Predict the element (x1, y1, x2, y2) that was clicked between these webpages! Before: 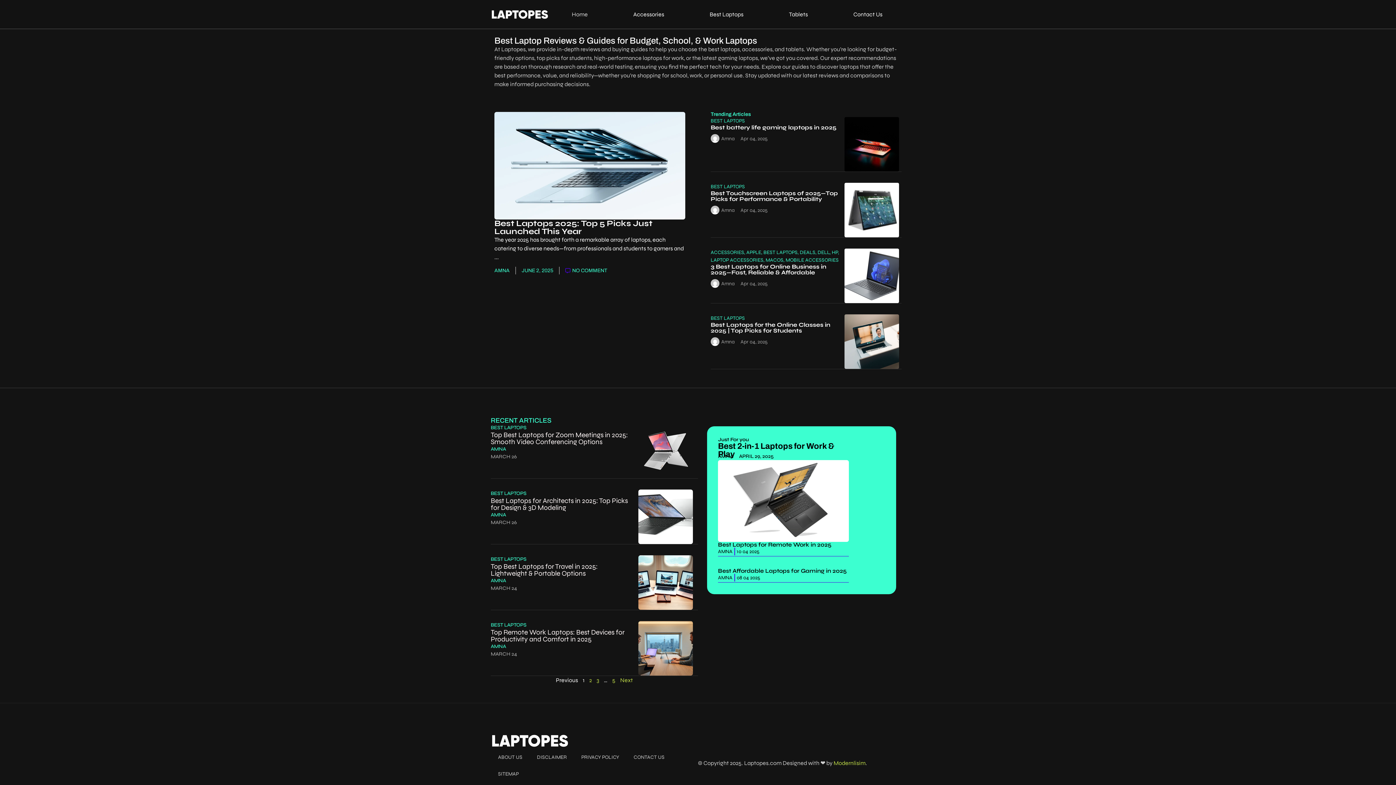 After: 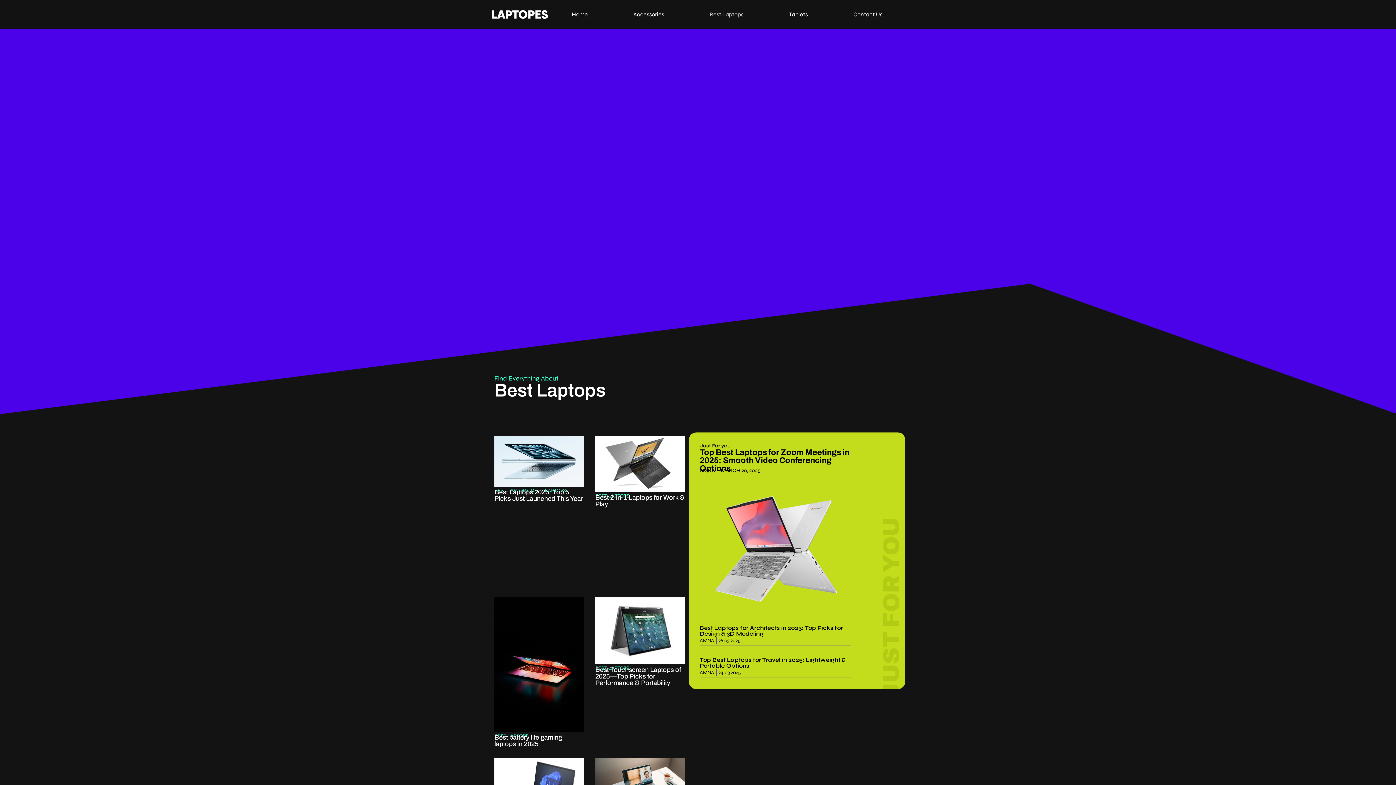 Action: label: Best Laptops bbox: (687, 6, 766, 22)